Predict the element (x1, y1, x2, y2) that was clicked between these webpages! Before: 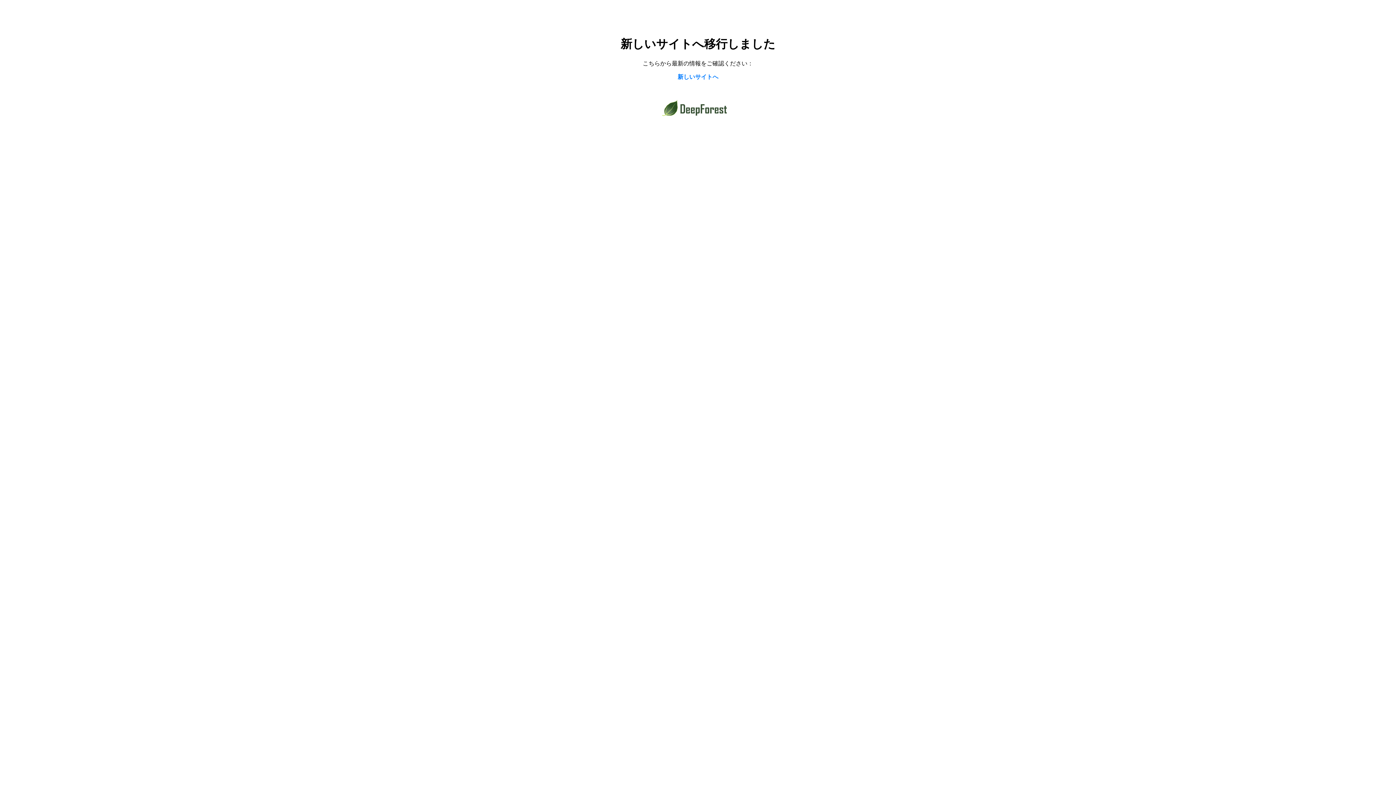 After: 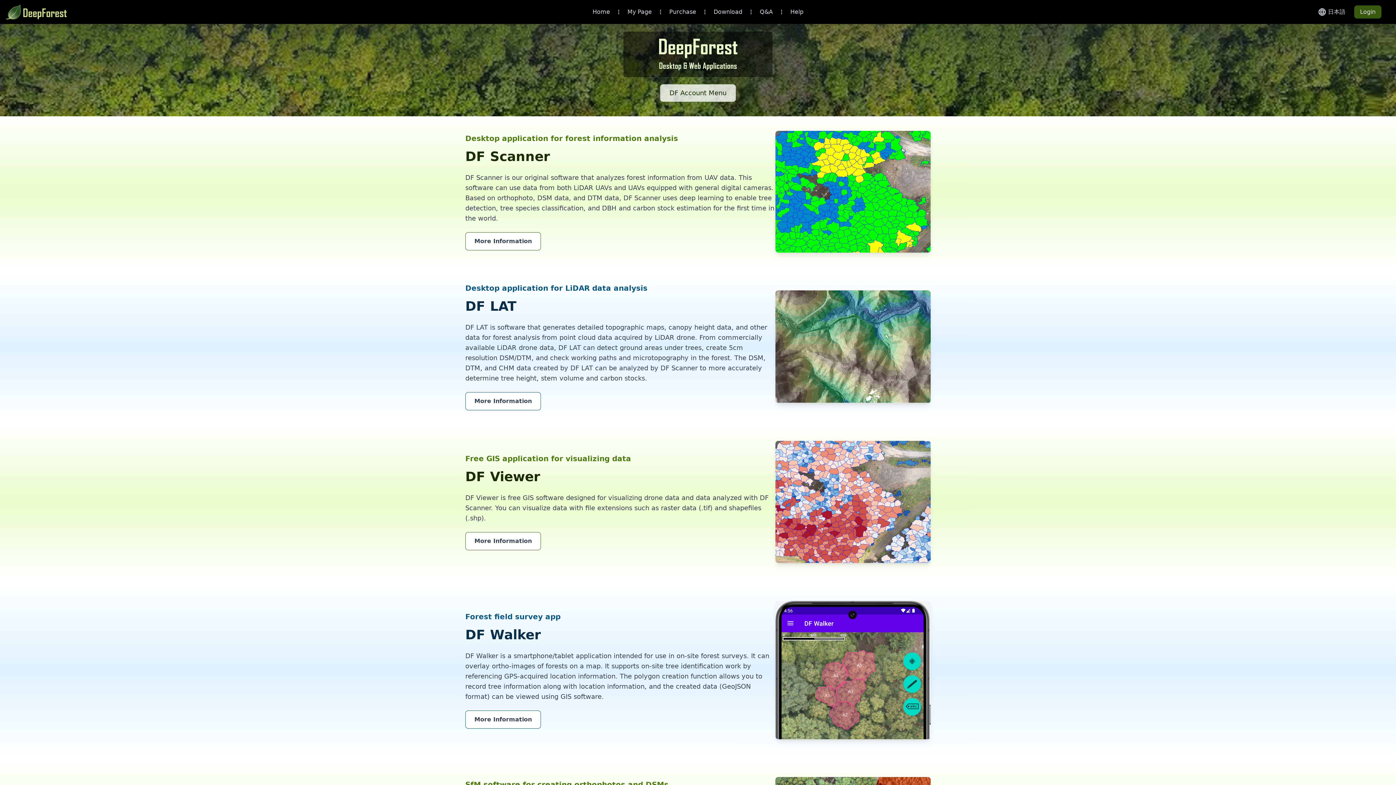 Action: bbox: (677, 73, 718, 80) label: 新しいサイトへ